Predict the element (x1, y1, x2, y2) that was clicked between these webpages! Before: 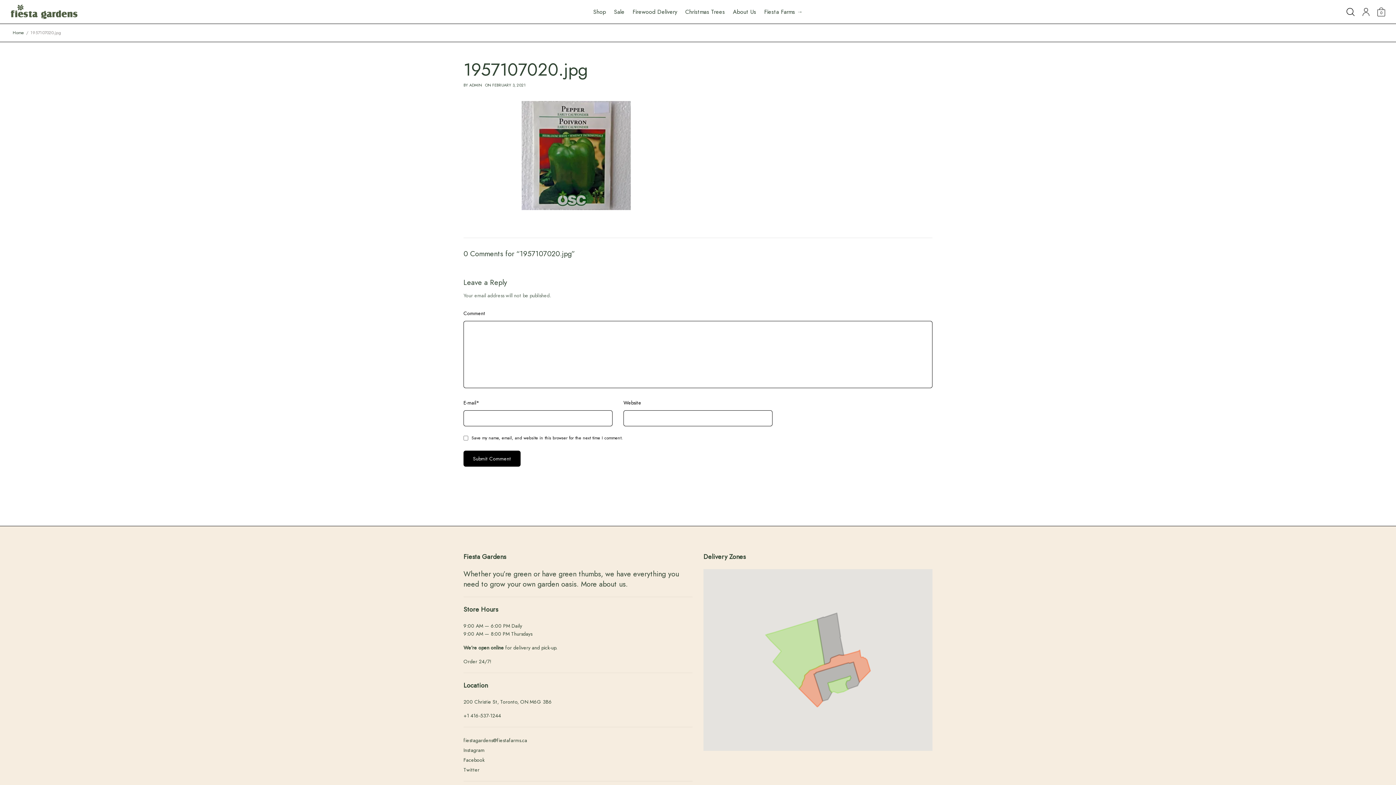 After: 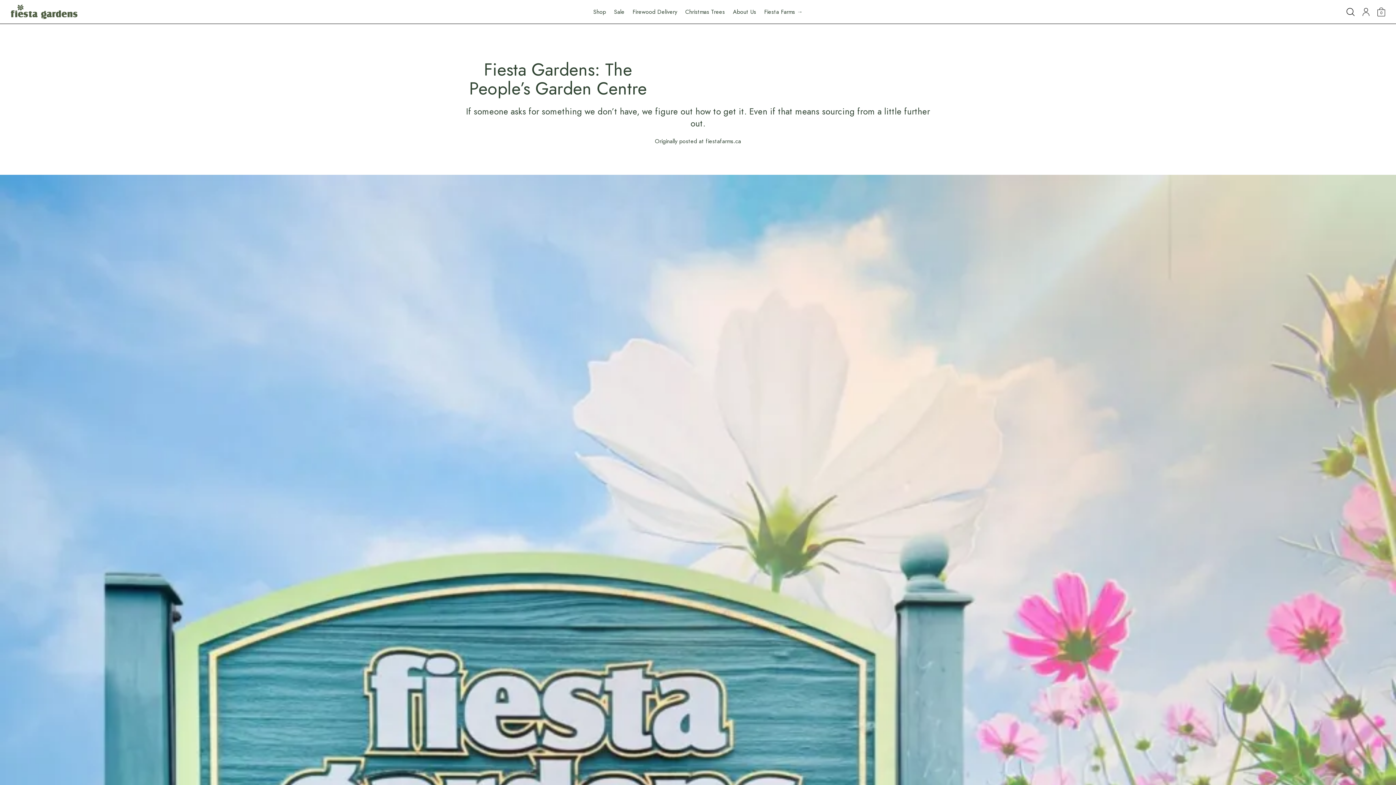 Action: bbox: (733, 3, 756, 20) label: About Us